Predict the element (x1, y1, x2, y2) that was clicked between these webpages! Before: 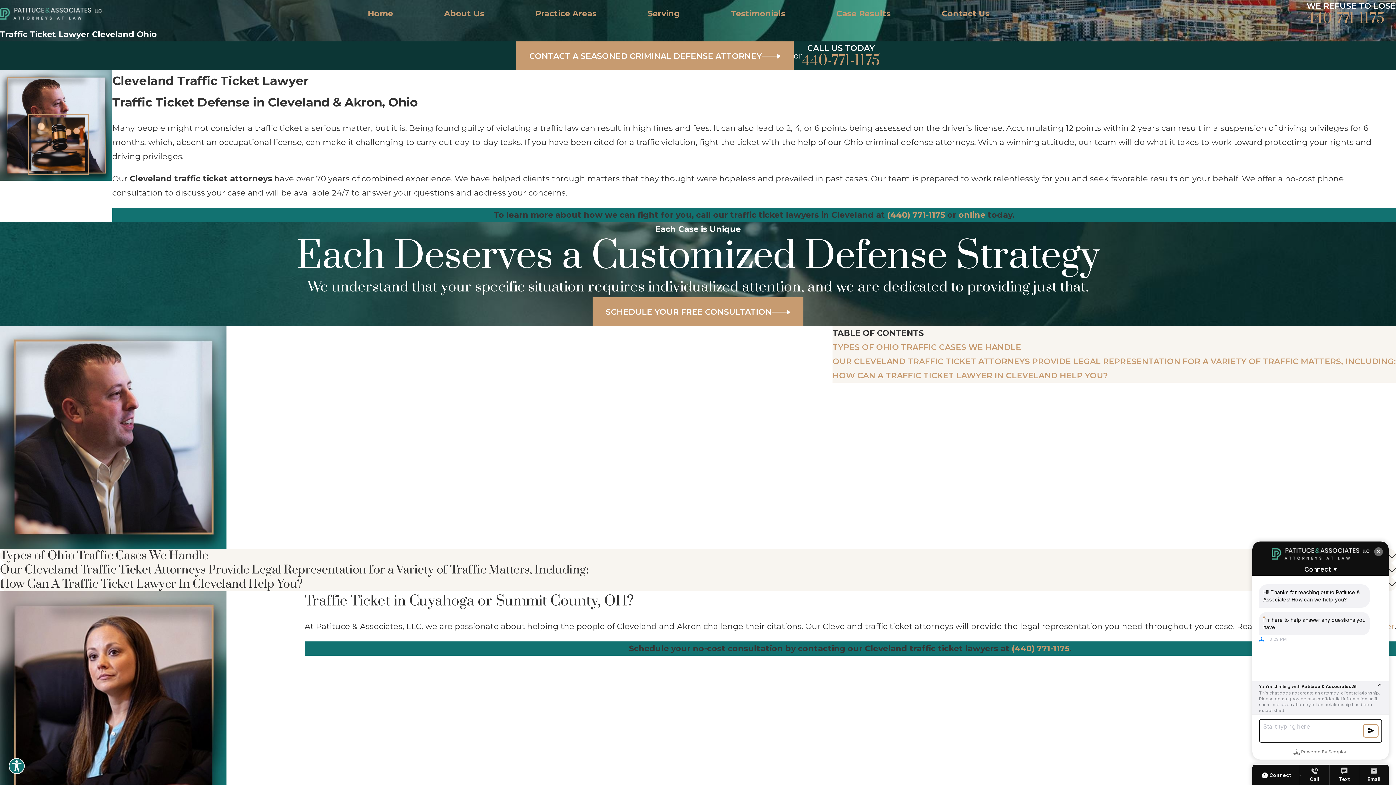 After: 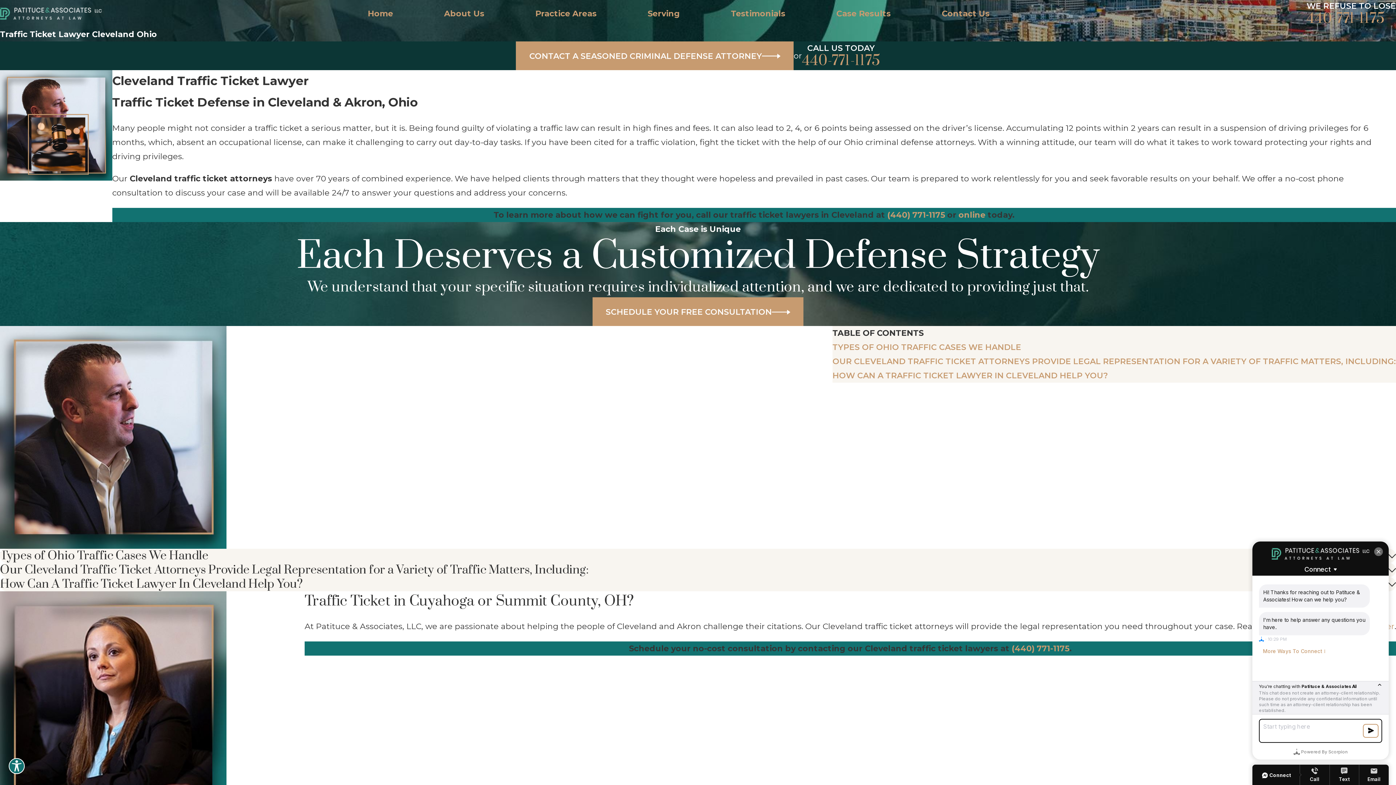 Action: label: 440-771-1175 bbox: (802, 51, 880, 69)